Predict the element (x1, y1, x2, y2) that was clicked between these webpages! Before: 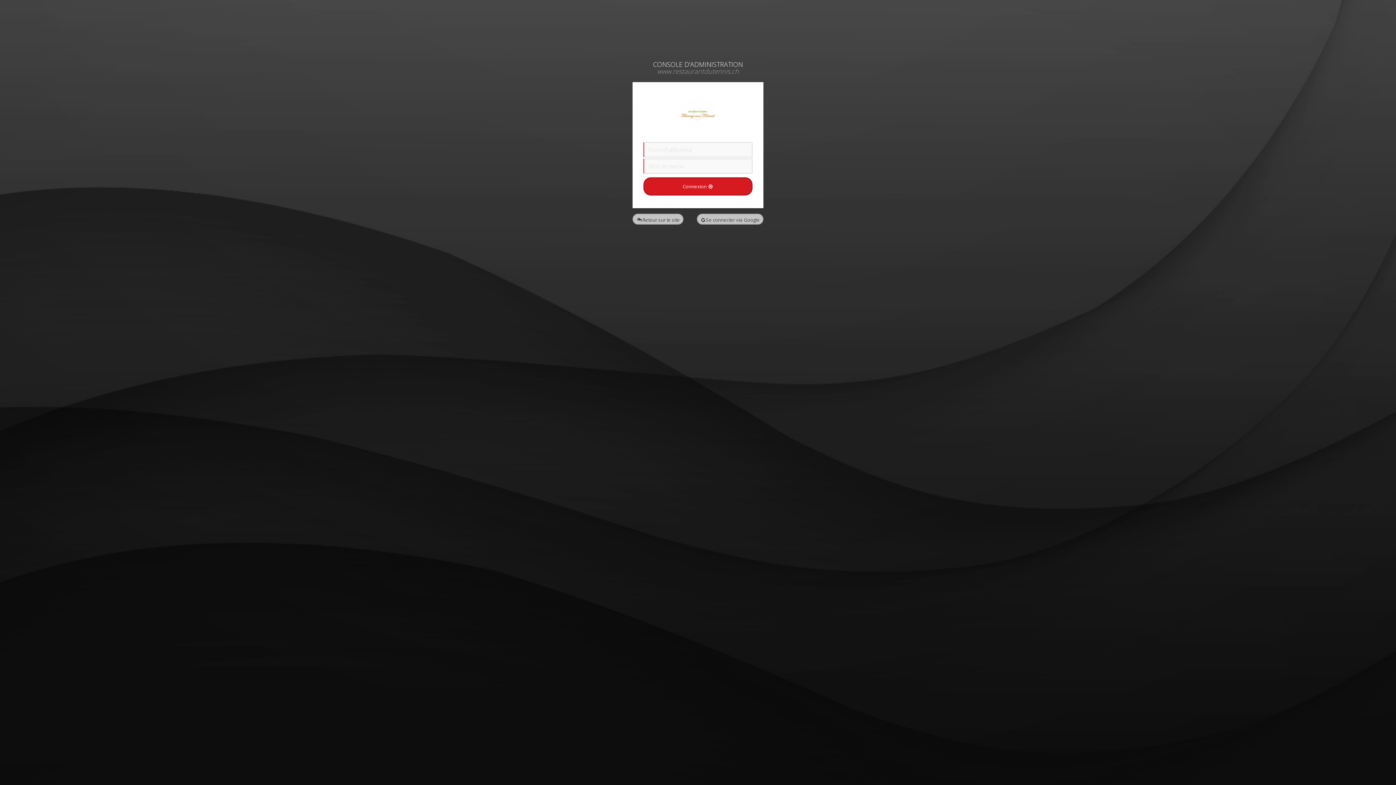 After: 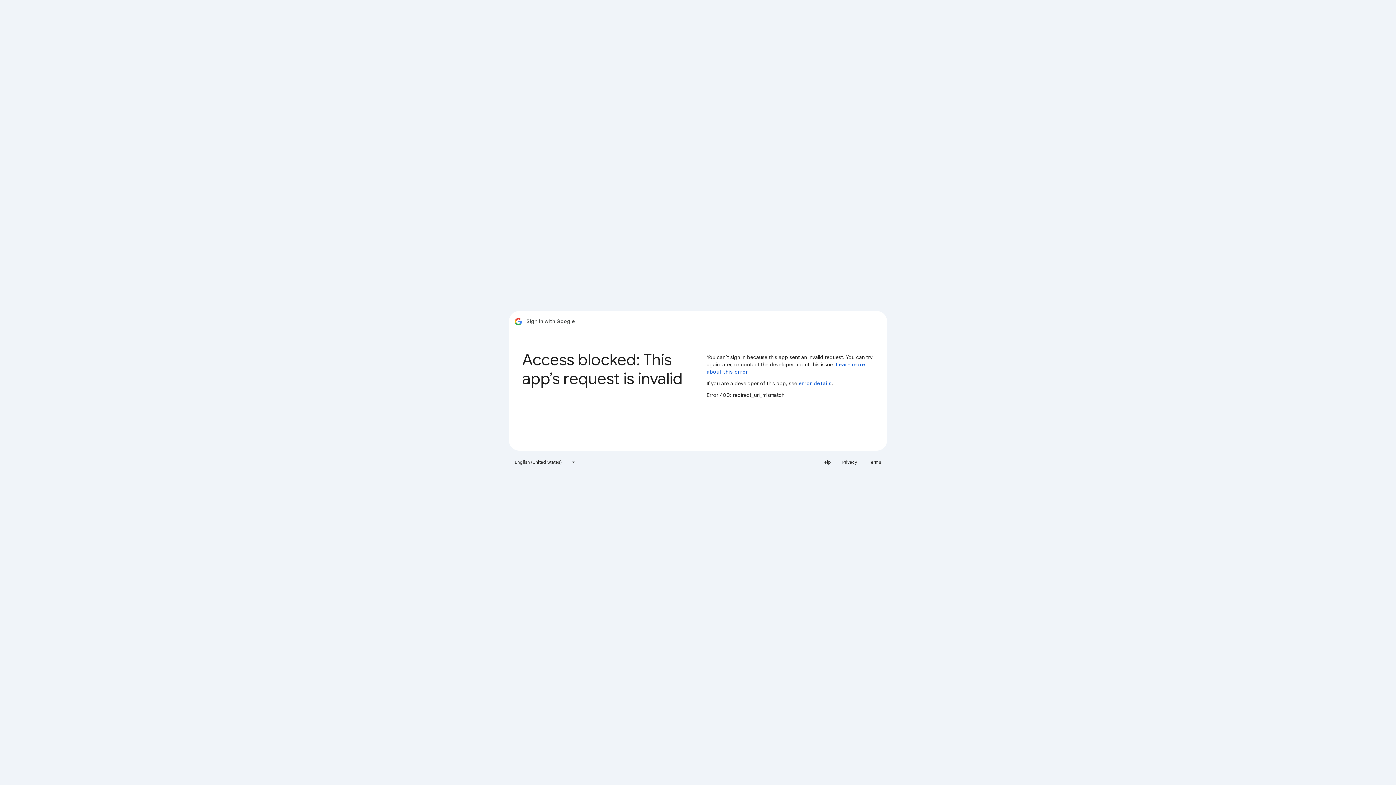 Action: bbox: (697, 213, 763, 224) label: Se connecter via Google